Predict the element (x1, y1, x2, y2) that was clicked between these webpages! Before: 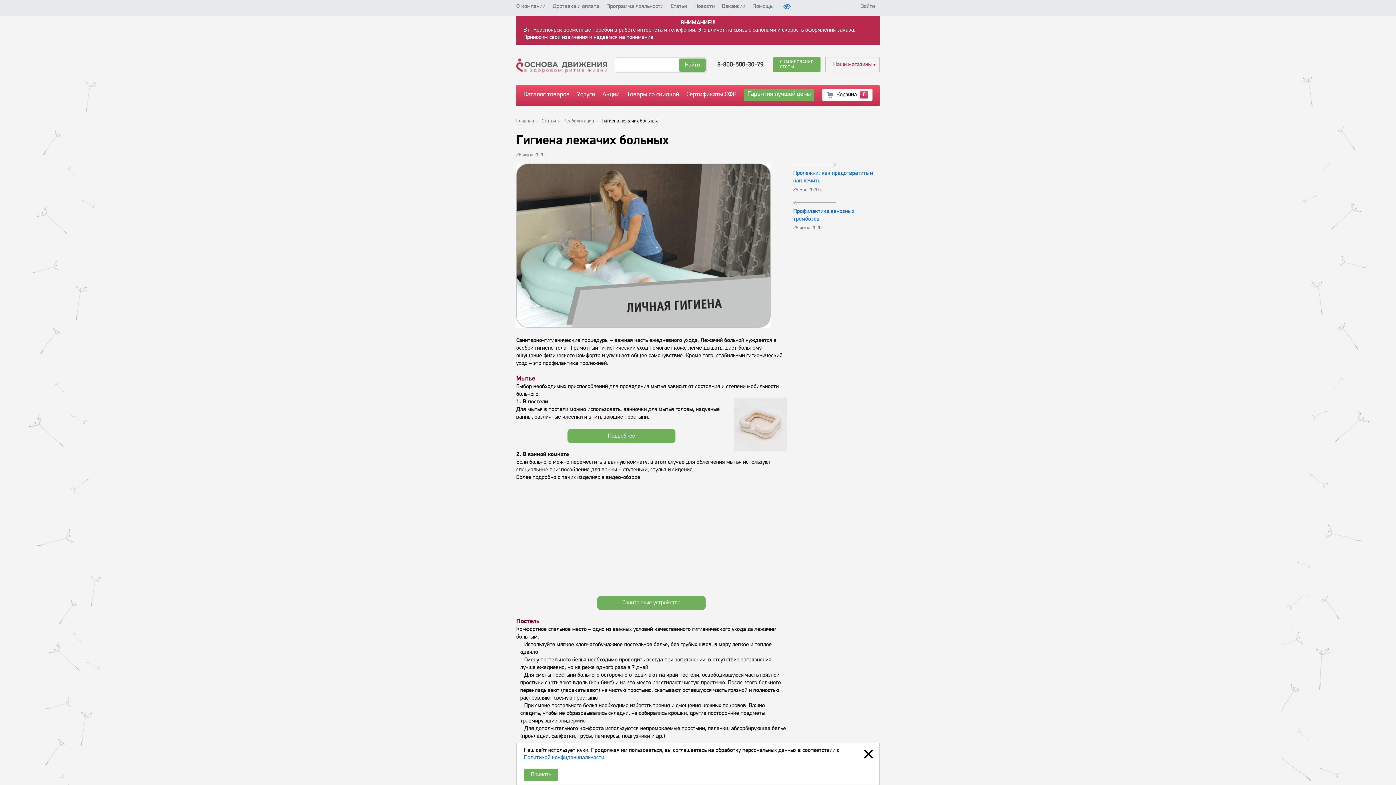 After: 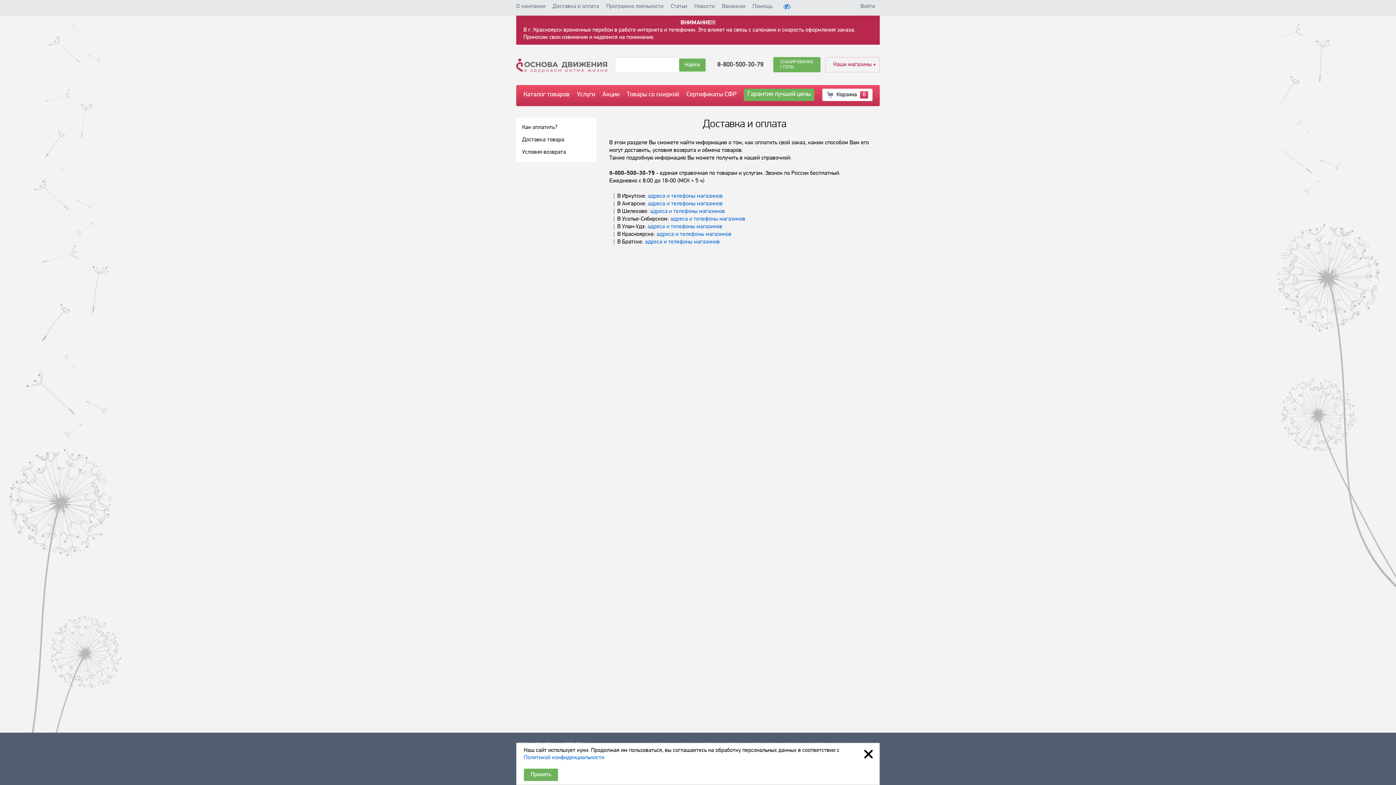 Action: label: Доставка и оплата bbox: (552, 2, 599, 10)